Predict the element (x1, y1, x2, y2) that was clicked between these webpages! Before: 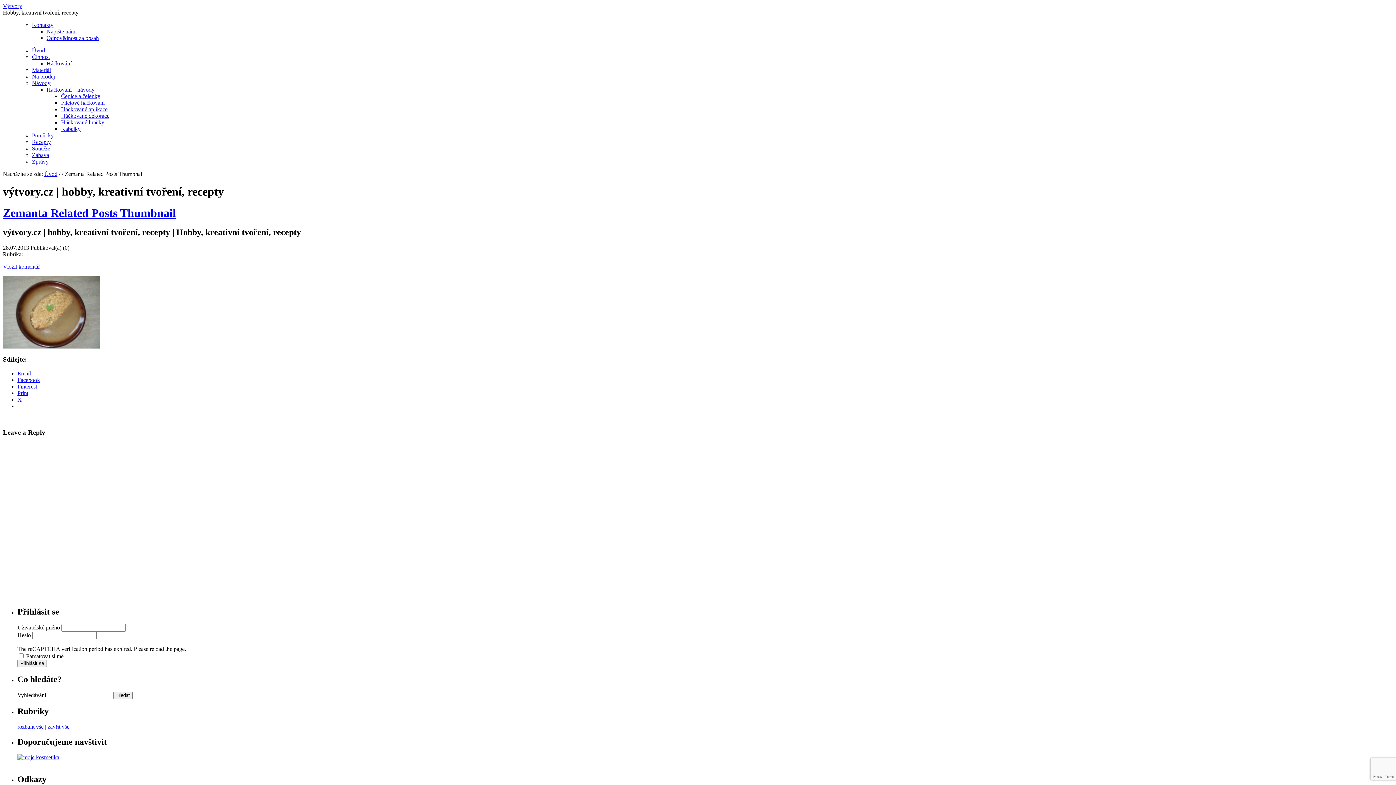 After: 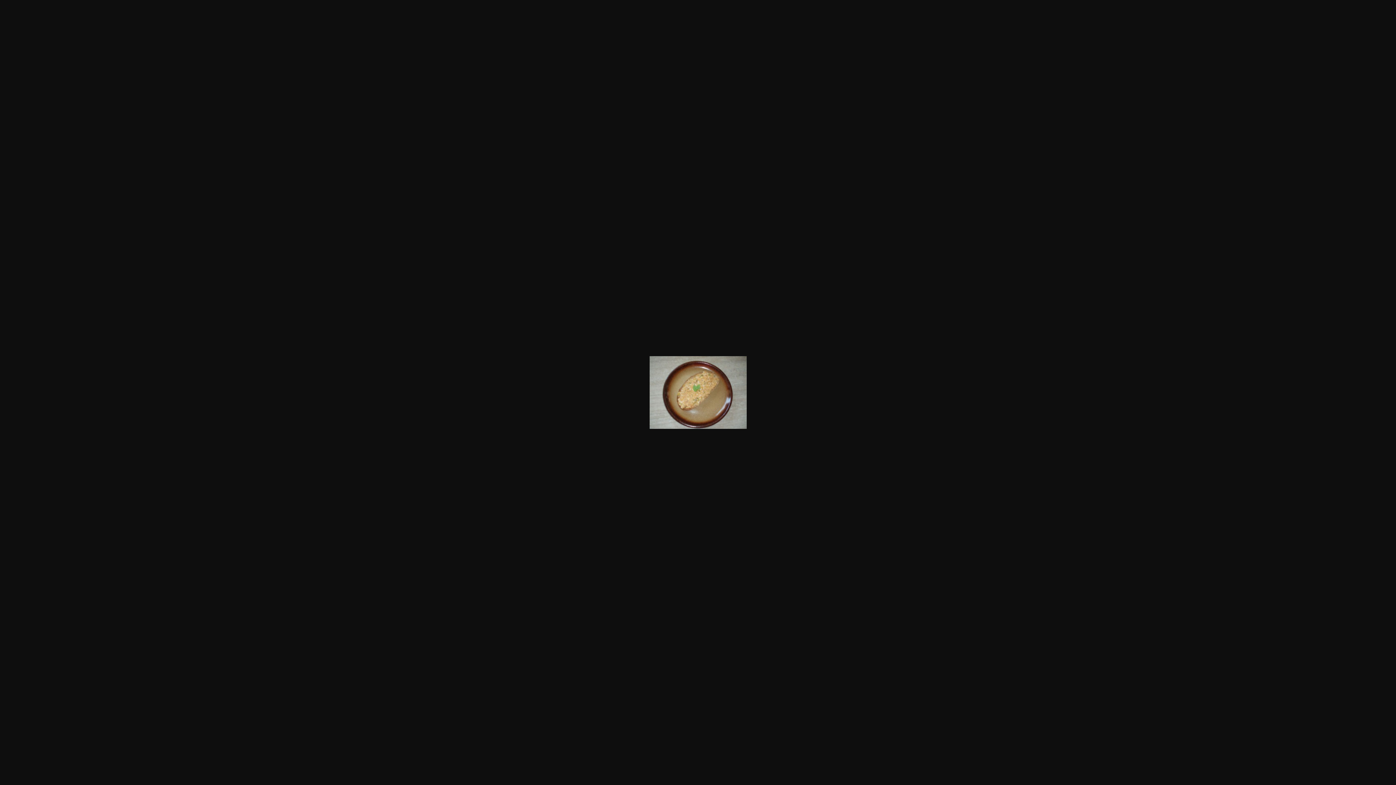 Action: bbox: (2, 343, 100, 349)